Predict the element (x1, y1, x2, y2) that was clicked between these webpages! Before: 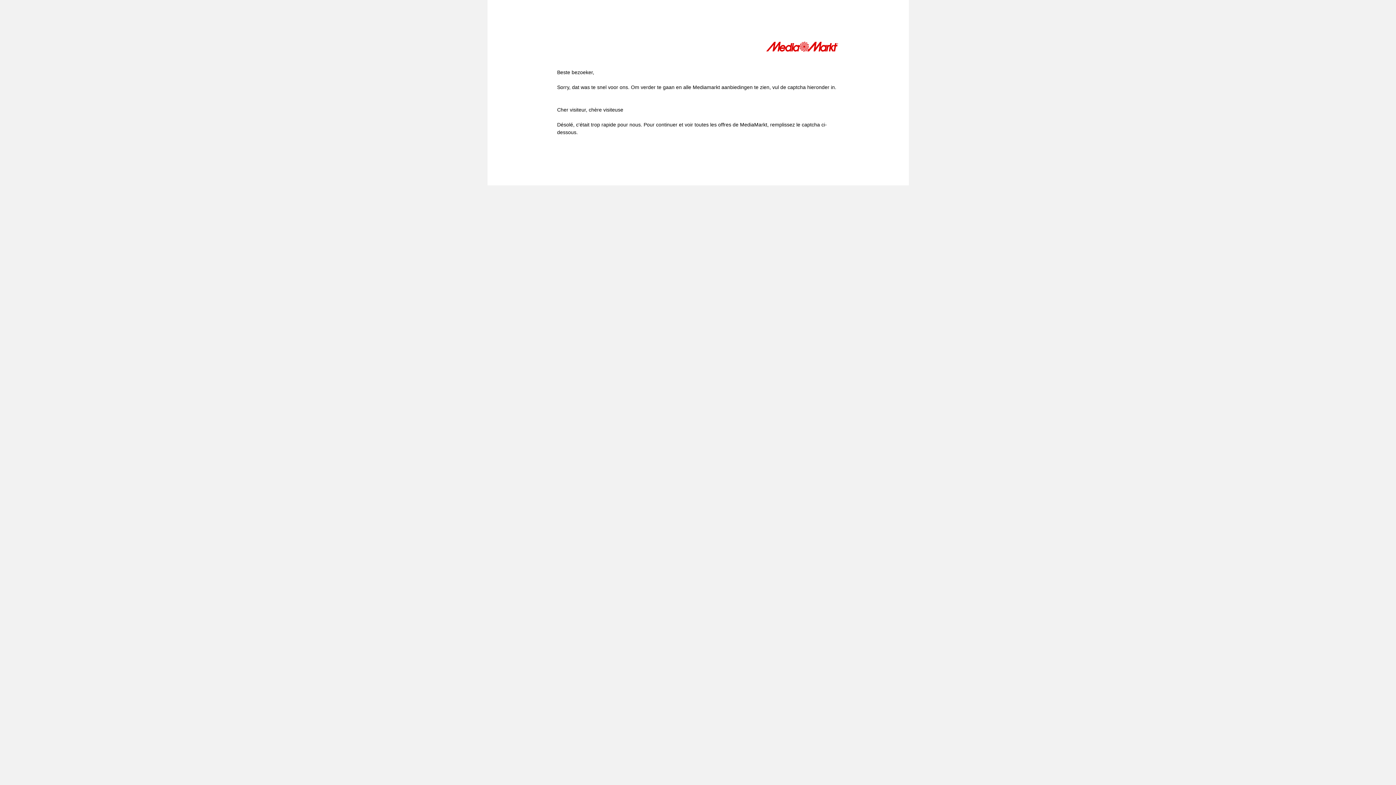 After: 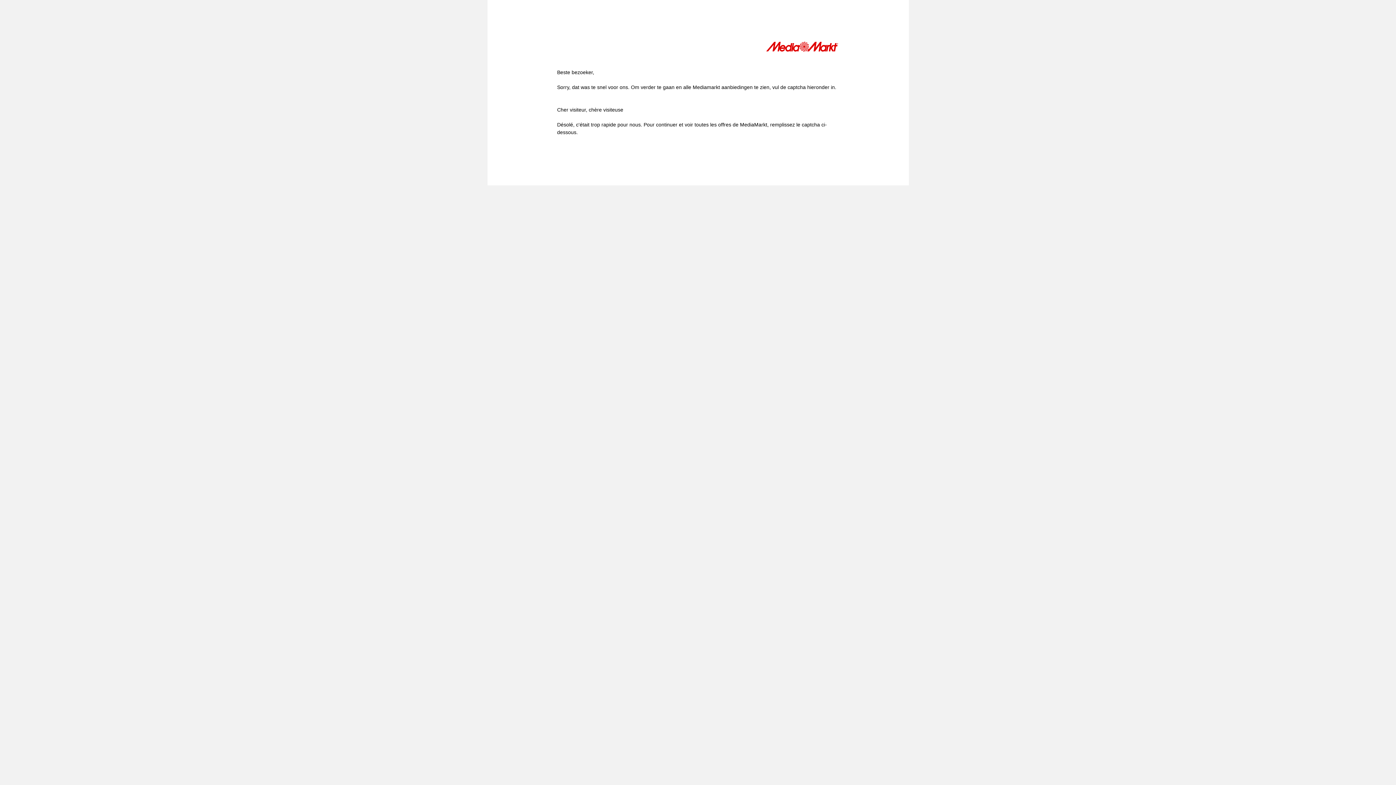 Action: bbox: (766, 41, 839, 54)